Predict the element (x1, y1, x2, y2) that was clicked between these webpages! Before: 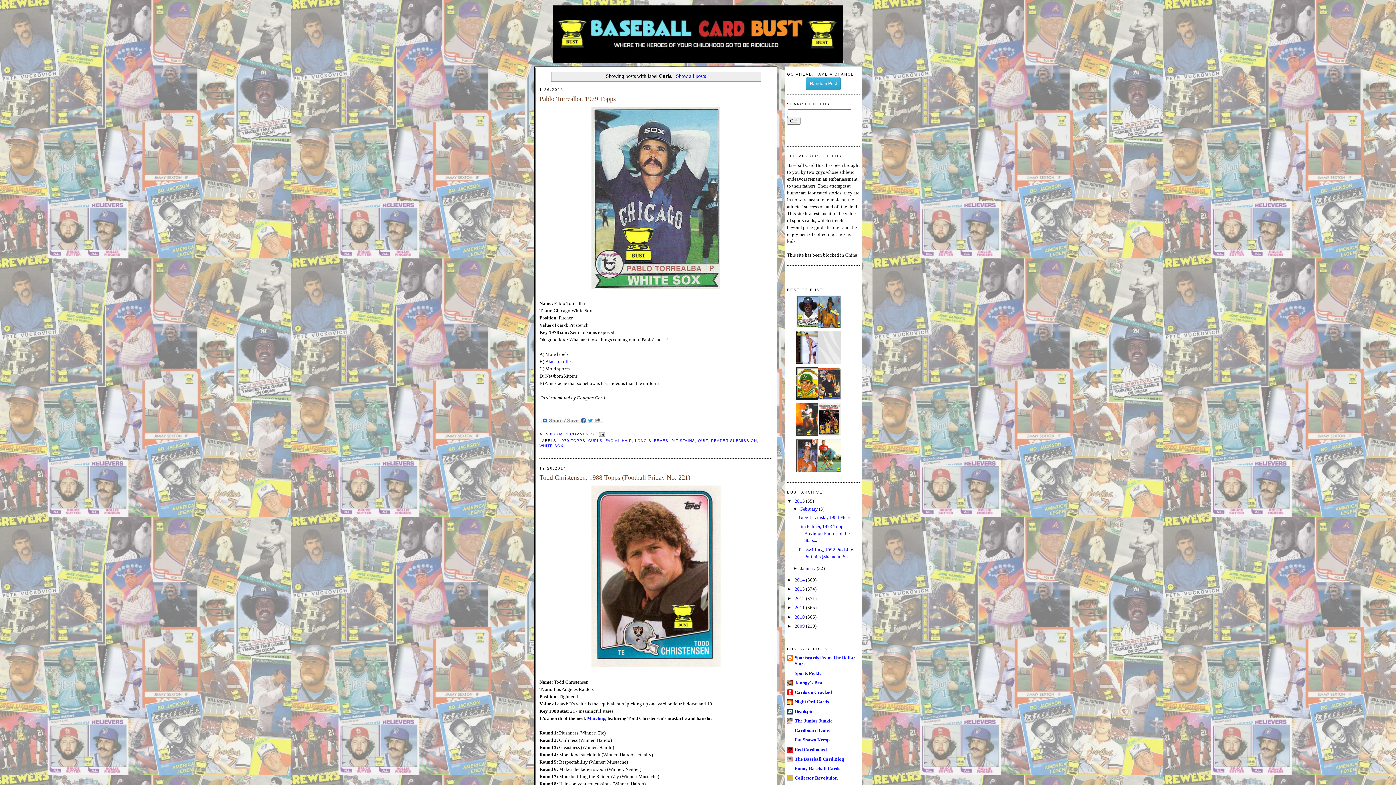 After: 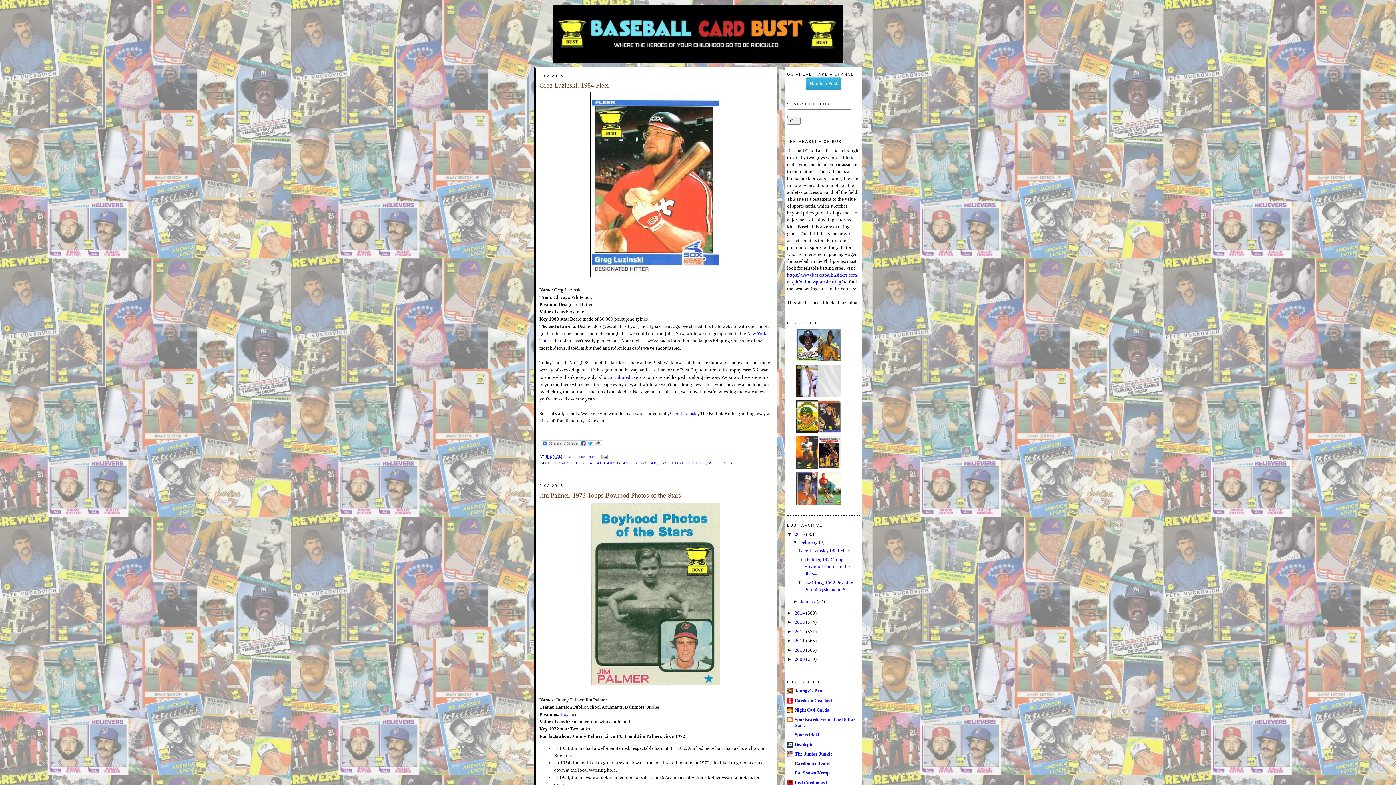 Action: label: Show all posts bbox: (674, 73, 705, 79)